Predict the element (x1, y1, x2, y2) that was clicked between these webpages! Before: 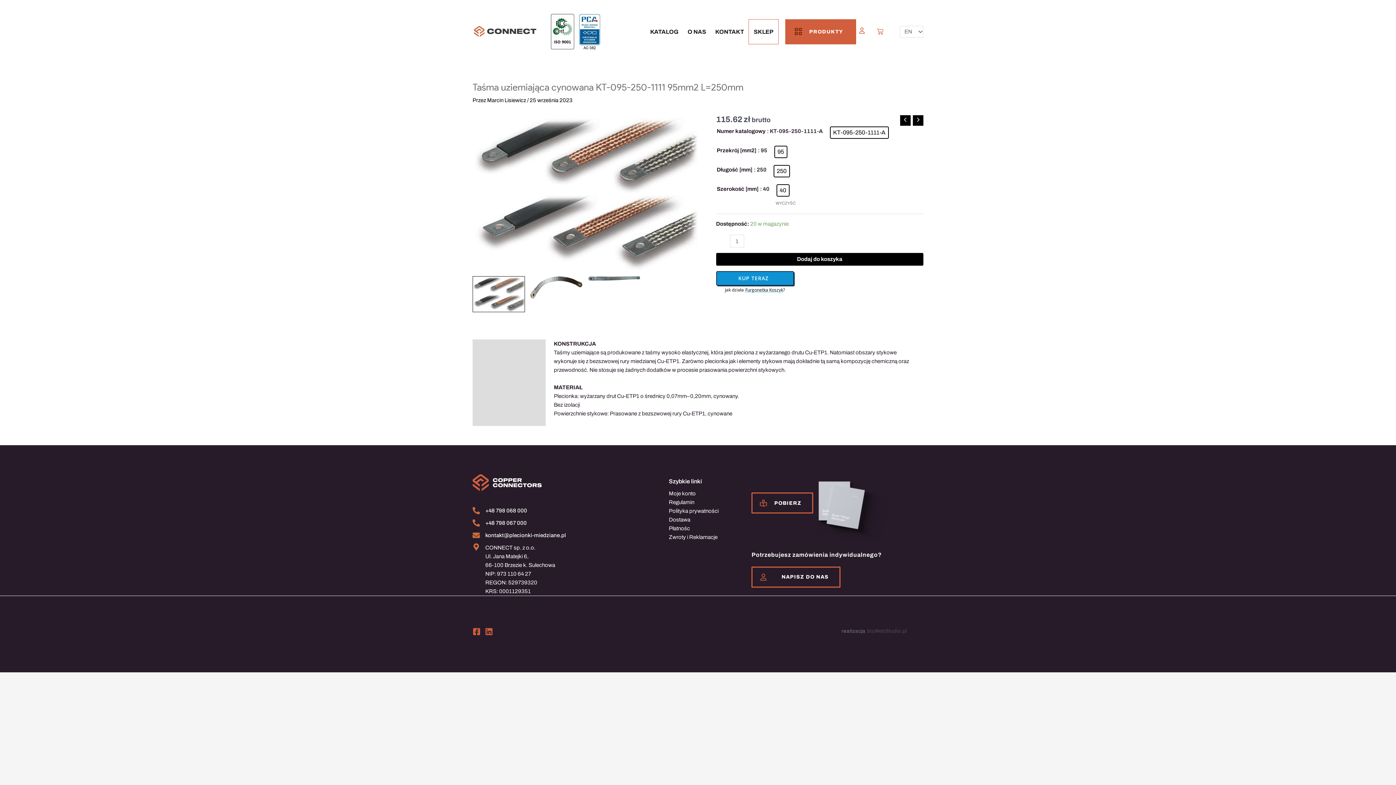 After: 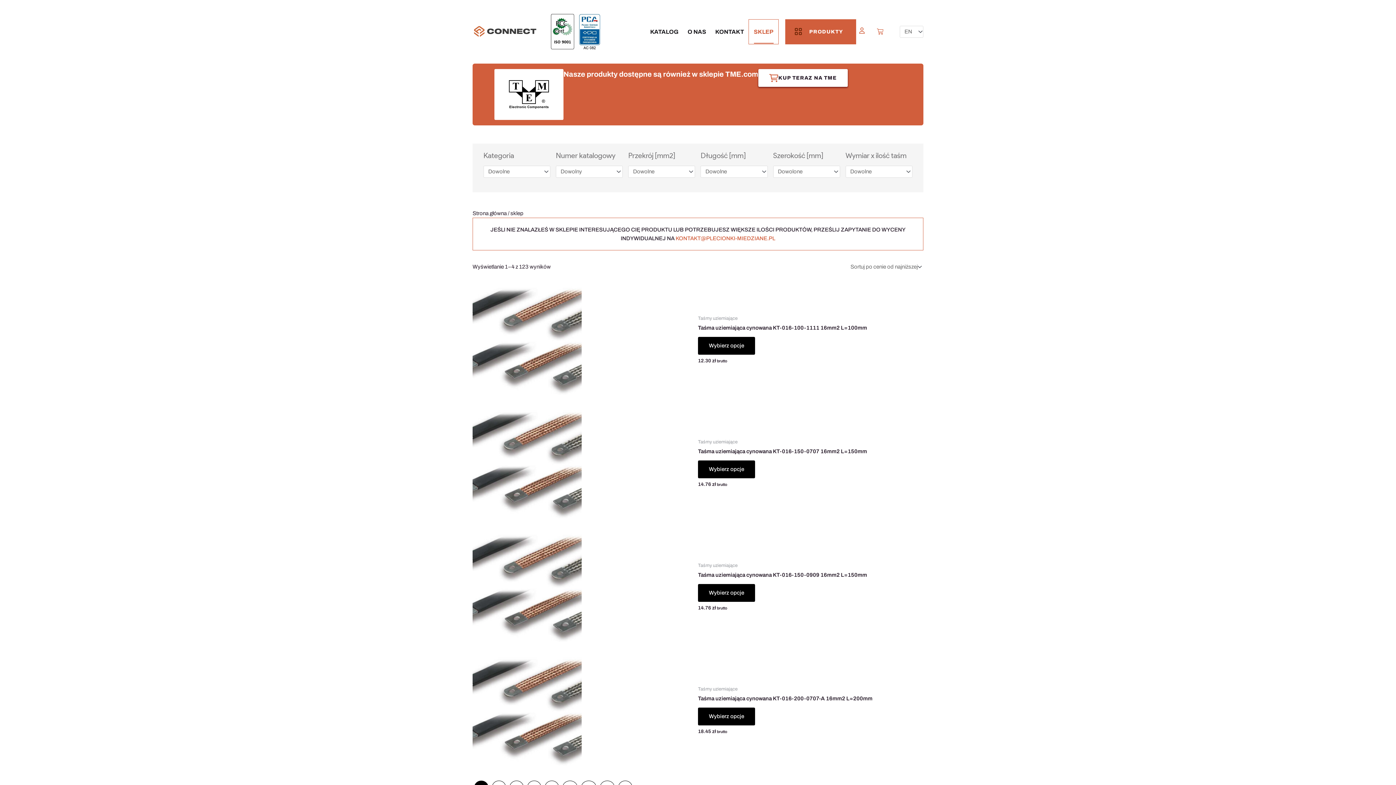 Action: label: SKLEP bbox: (749, 19, 778, 43)